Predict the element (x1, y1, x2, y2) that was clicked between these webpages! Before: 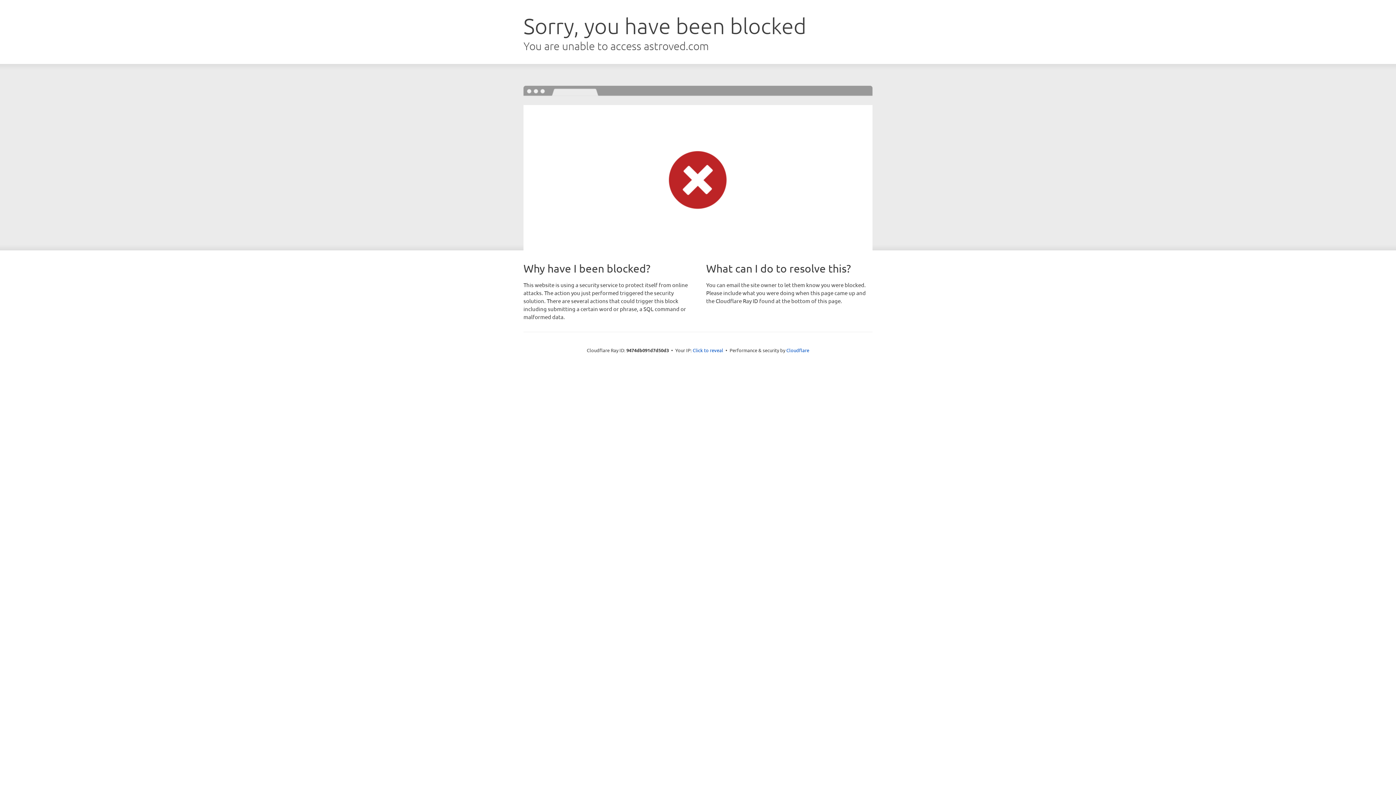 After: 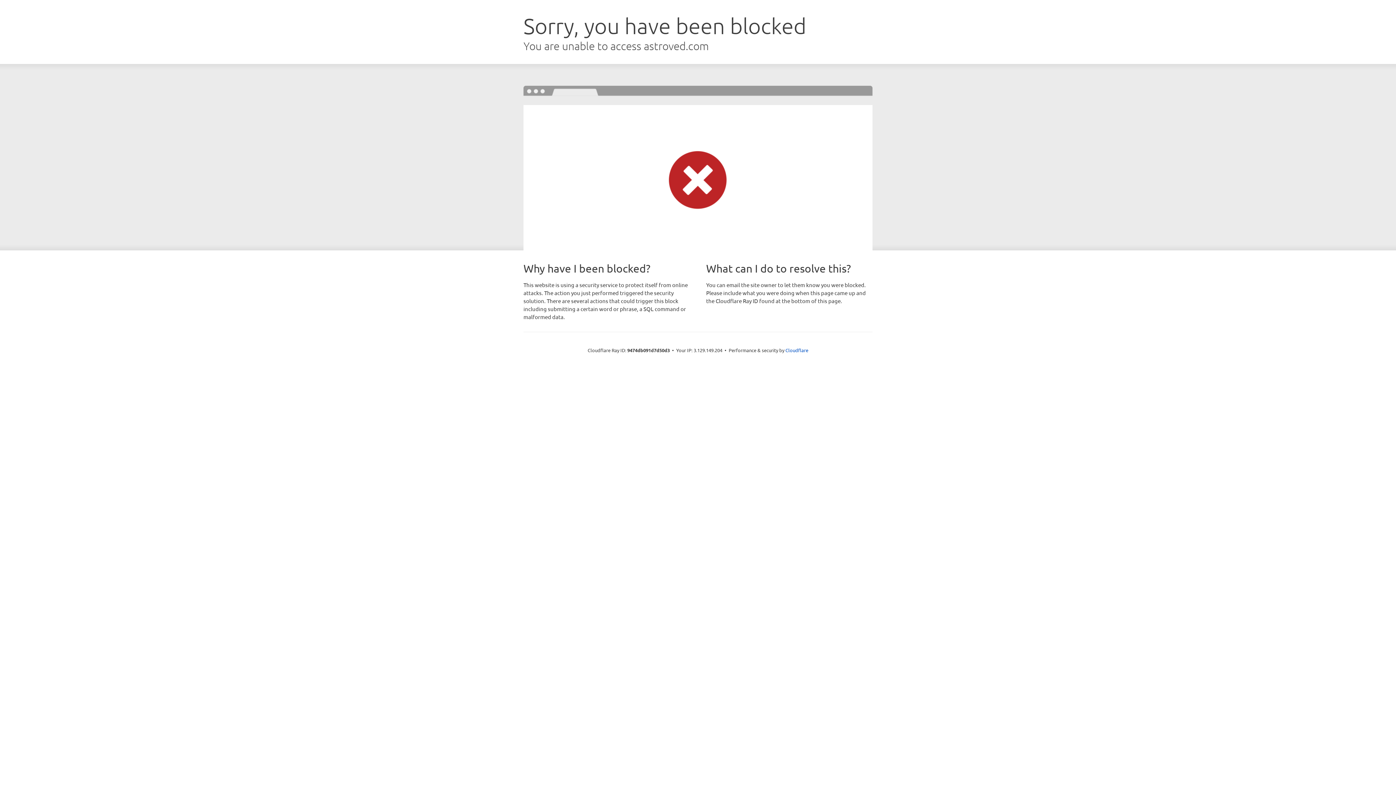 Action: bbox: (692, 346, 723, 353) label: Click to reveal